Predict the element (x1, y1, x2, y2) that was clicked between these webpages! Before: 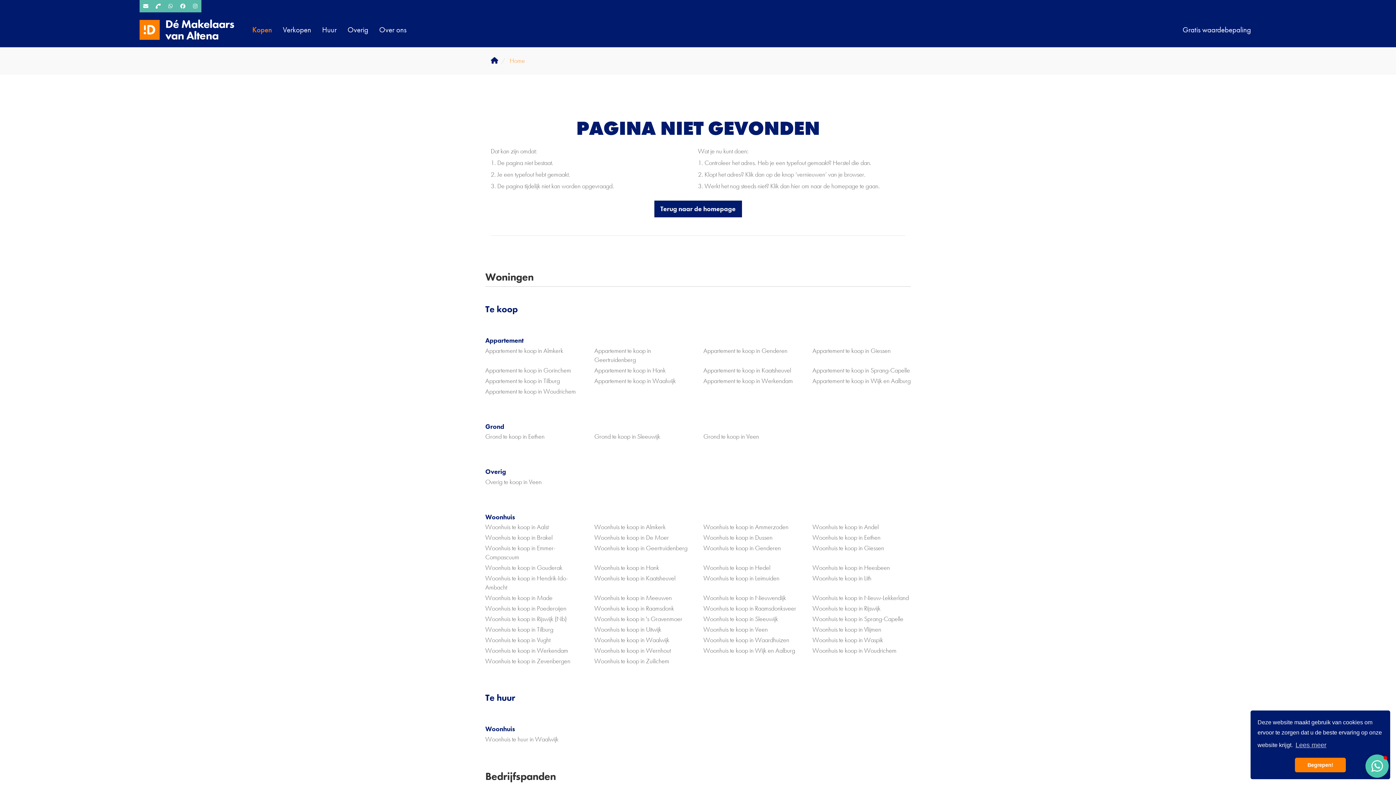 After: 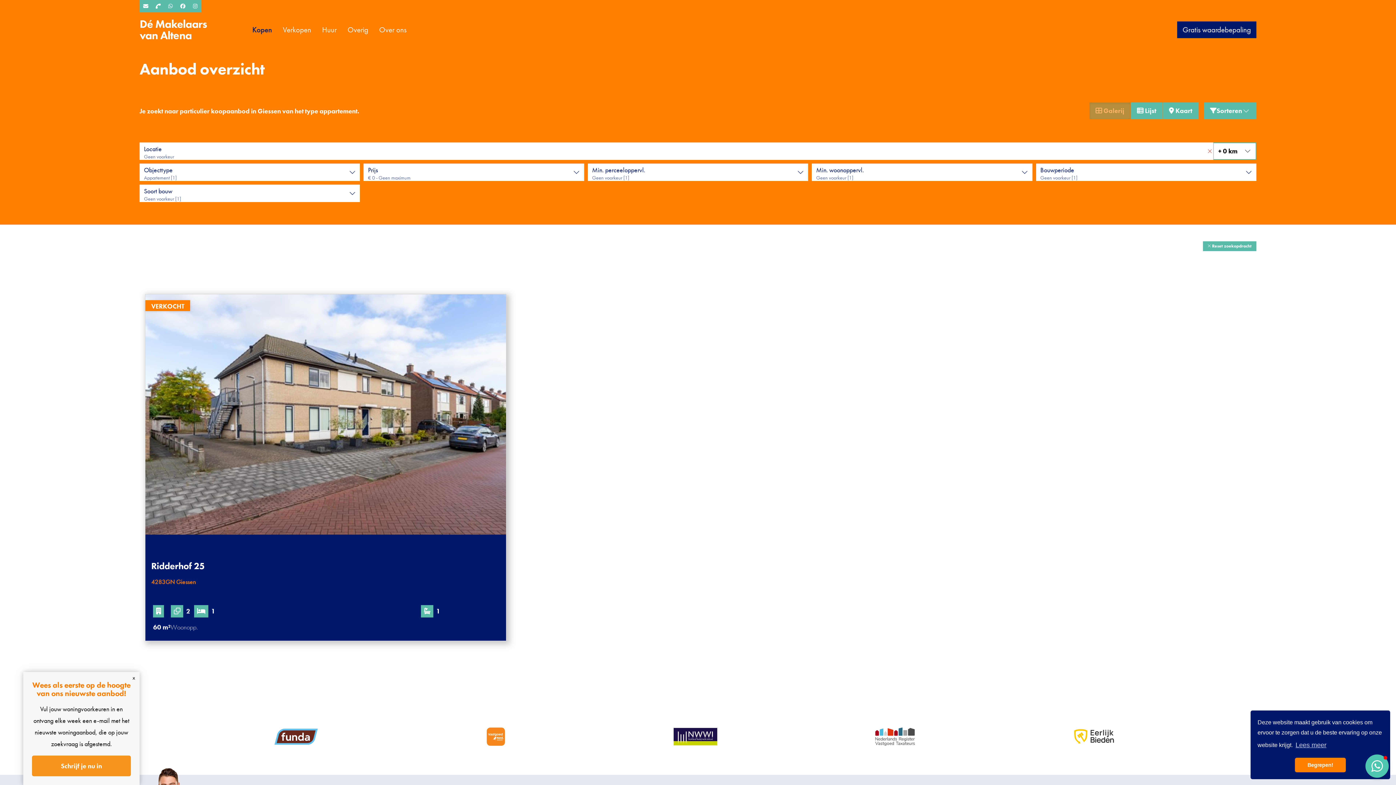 Action: label: Appartement te koop in Giessen bbox: (812, 345, 910, 355)